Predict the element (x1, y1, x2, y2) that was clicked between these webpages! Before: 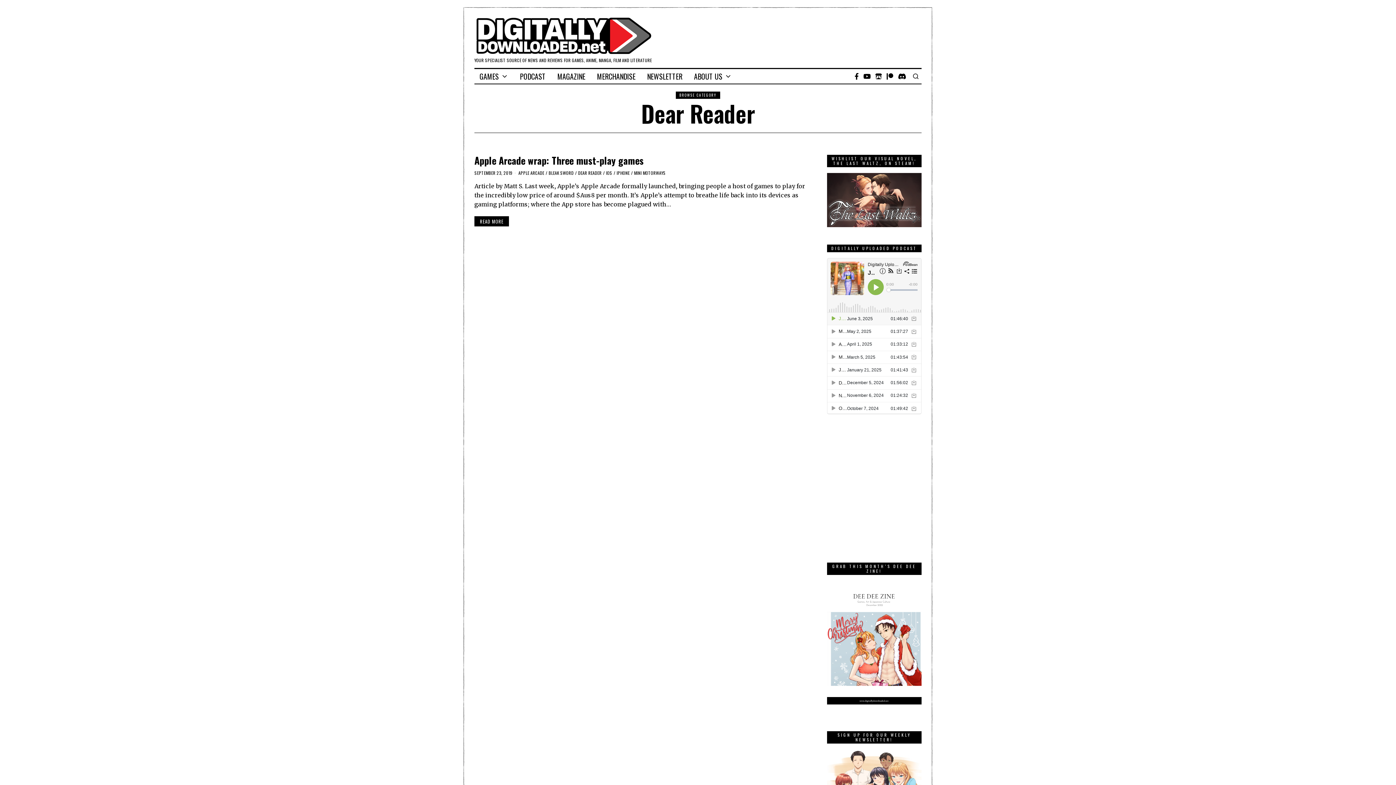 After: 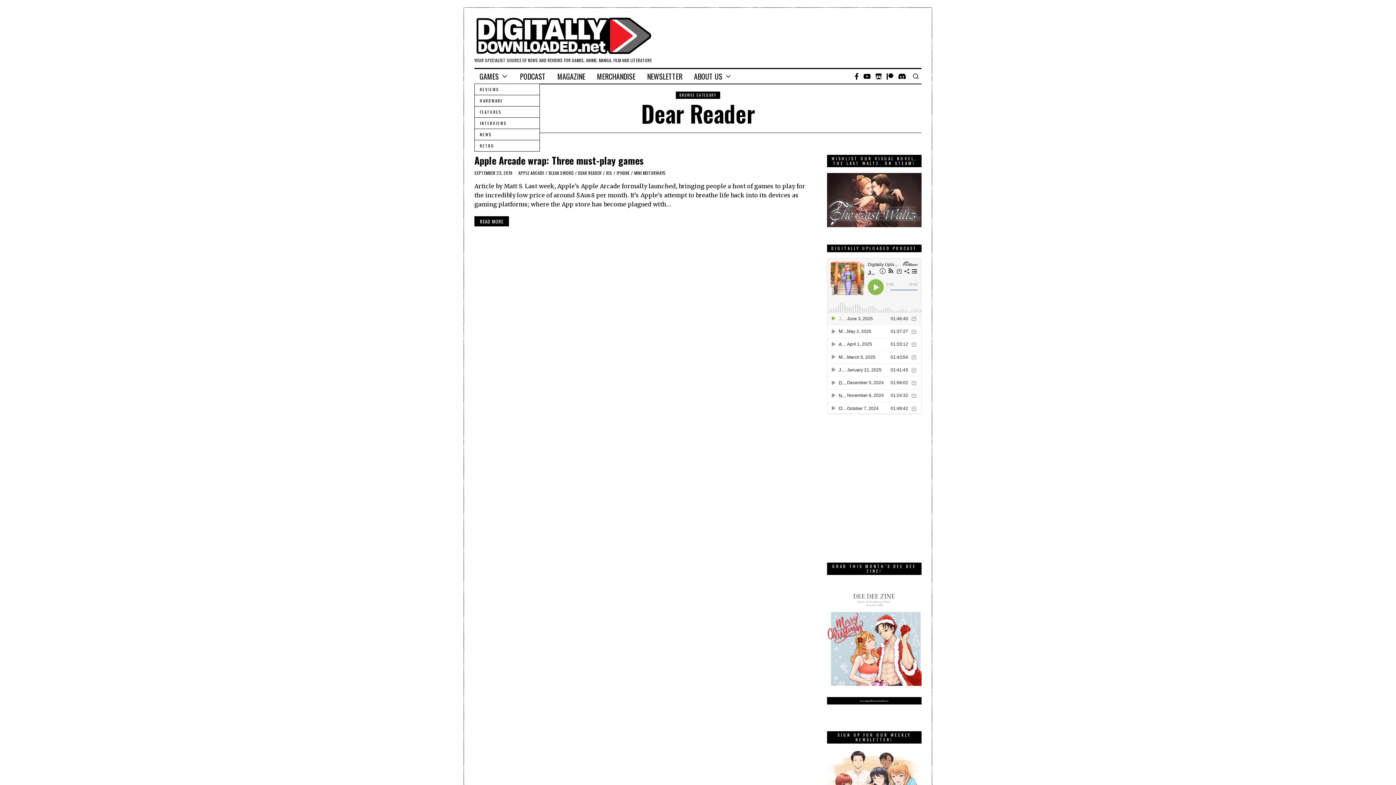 Action: bbox: (474, 69, 513, 83) label: GAMES